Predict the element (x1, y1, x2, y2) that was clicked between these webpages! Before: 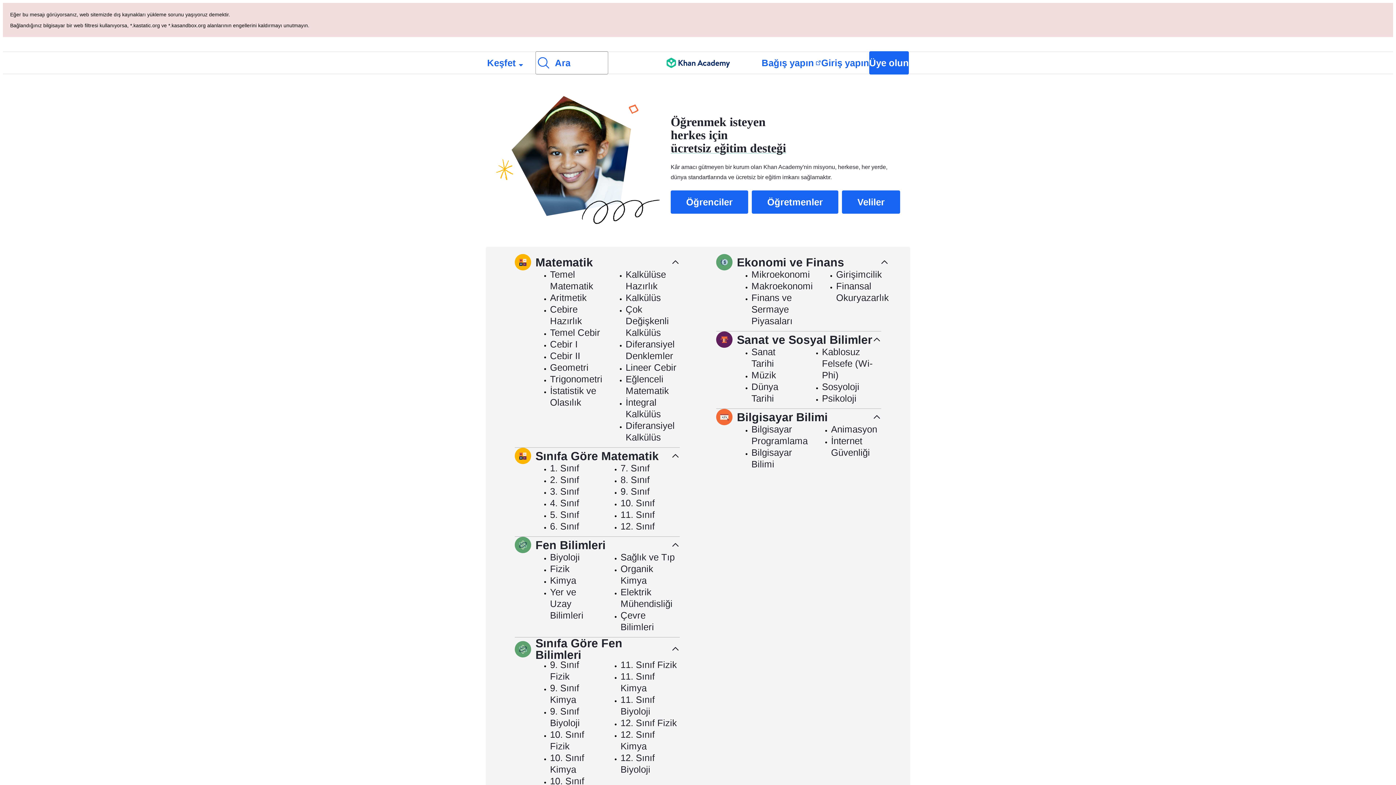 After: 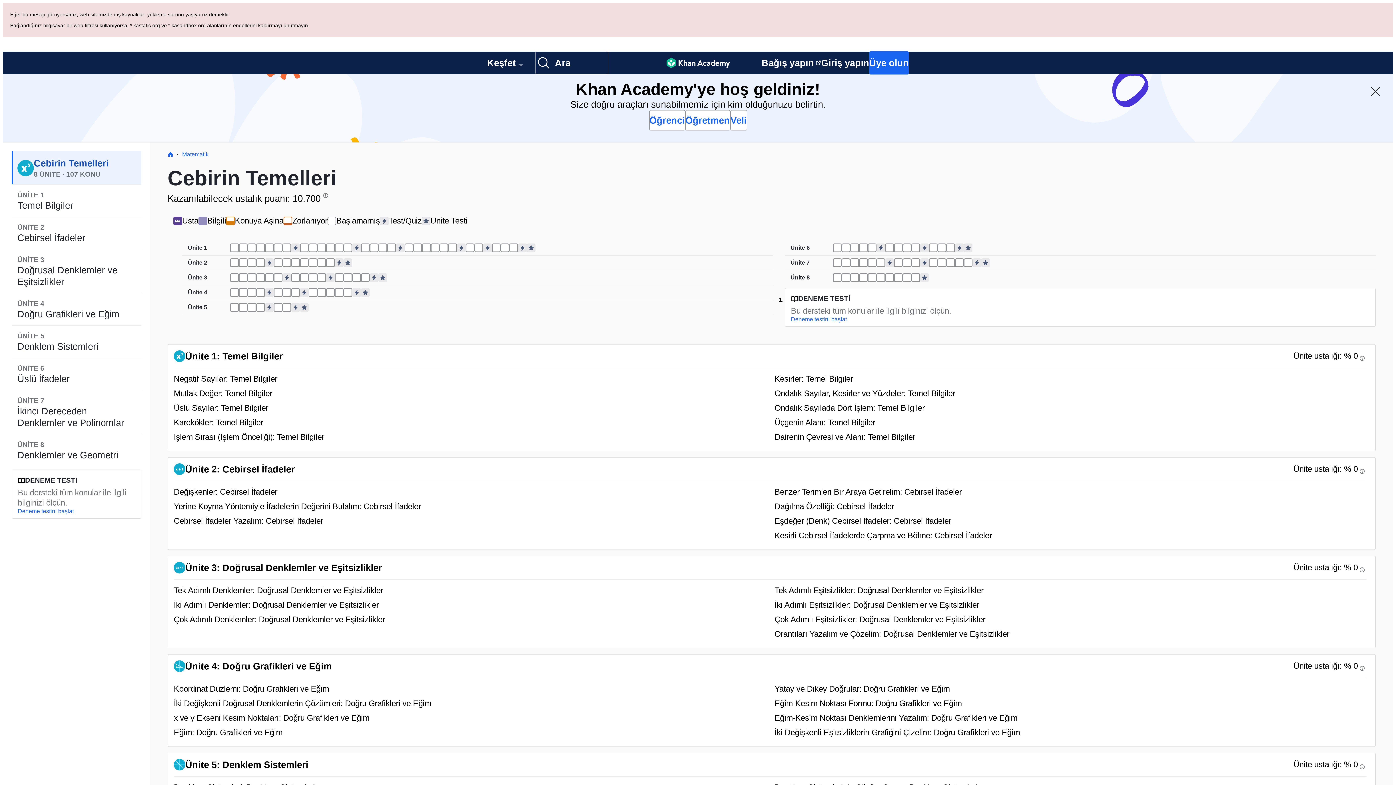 Action: label: Temel Cebir bbox: (550, 327, 602, 338)